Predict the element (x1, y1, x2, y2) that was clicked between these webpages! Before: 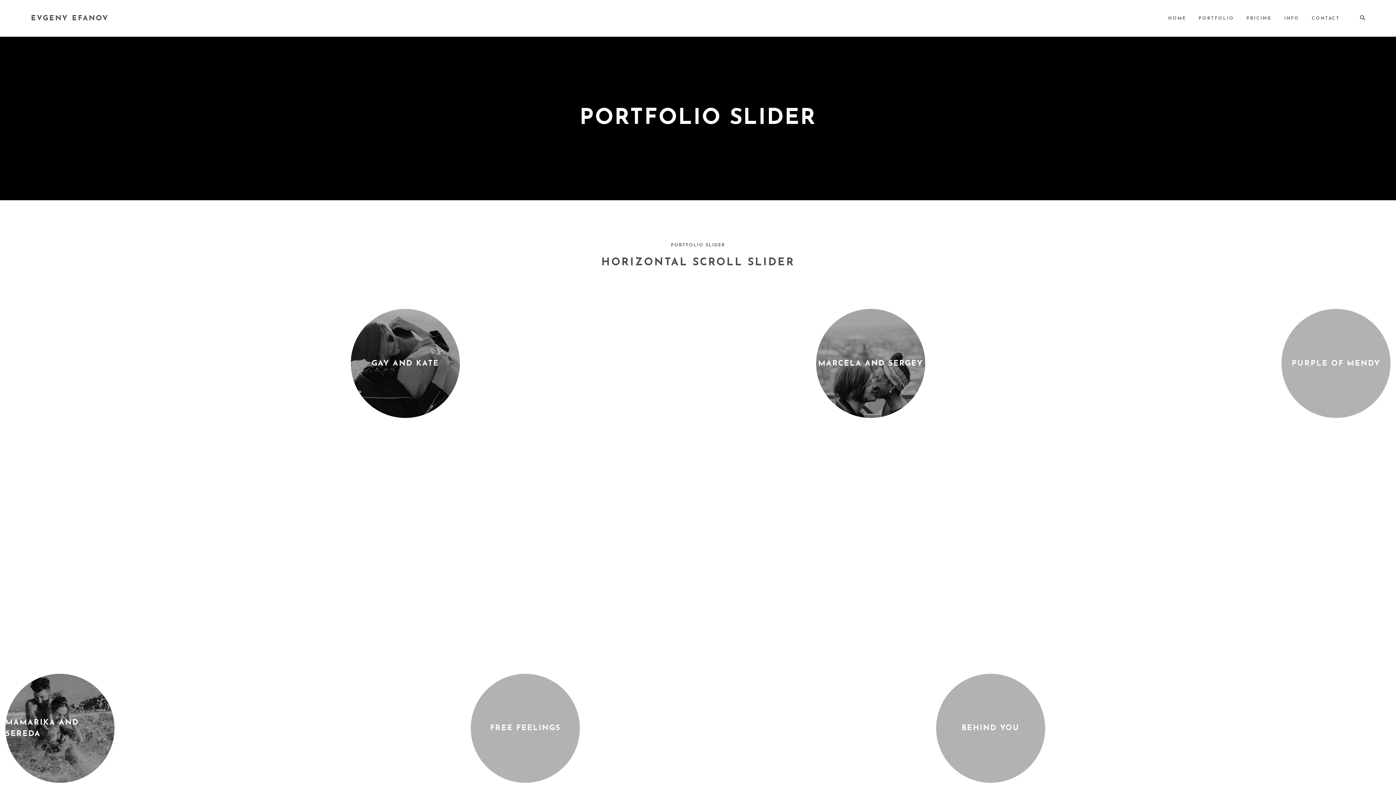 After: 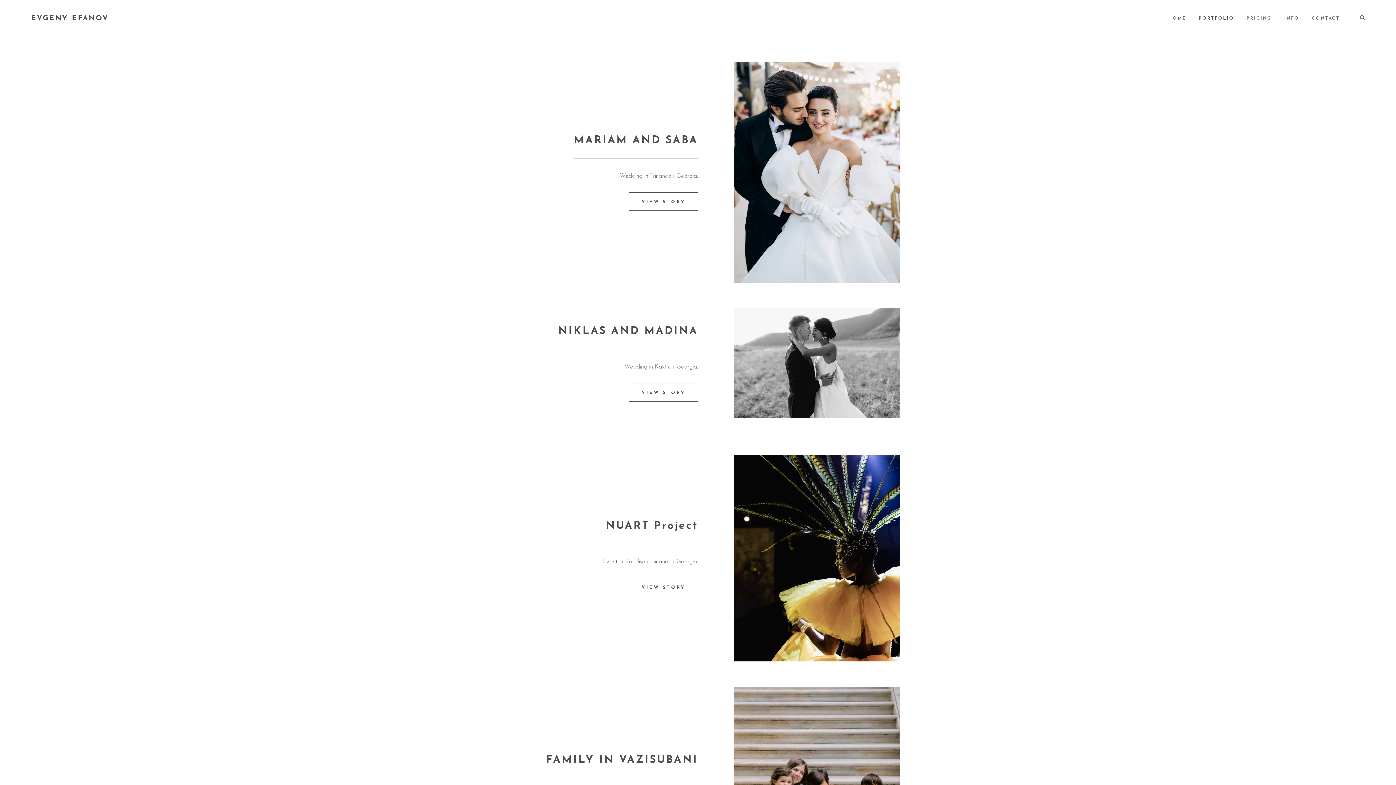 Action: label: PORTFOLIO bbox: (1198, 16, 1234, 20)